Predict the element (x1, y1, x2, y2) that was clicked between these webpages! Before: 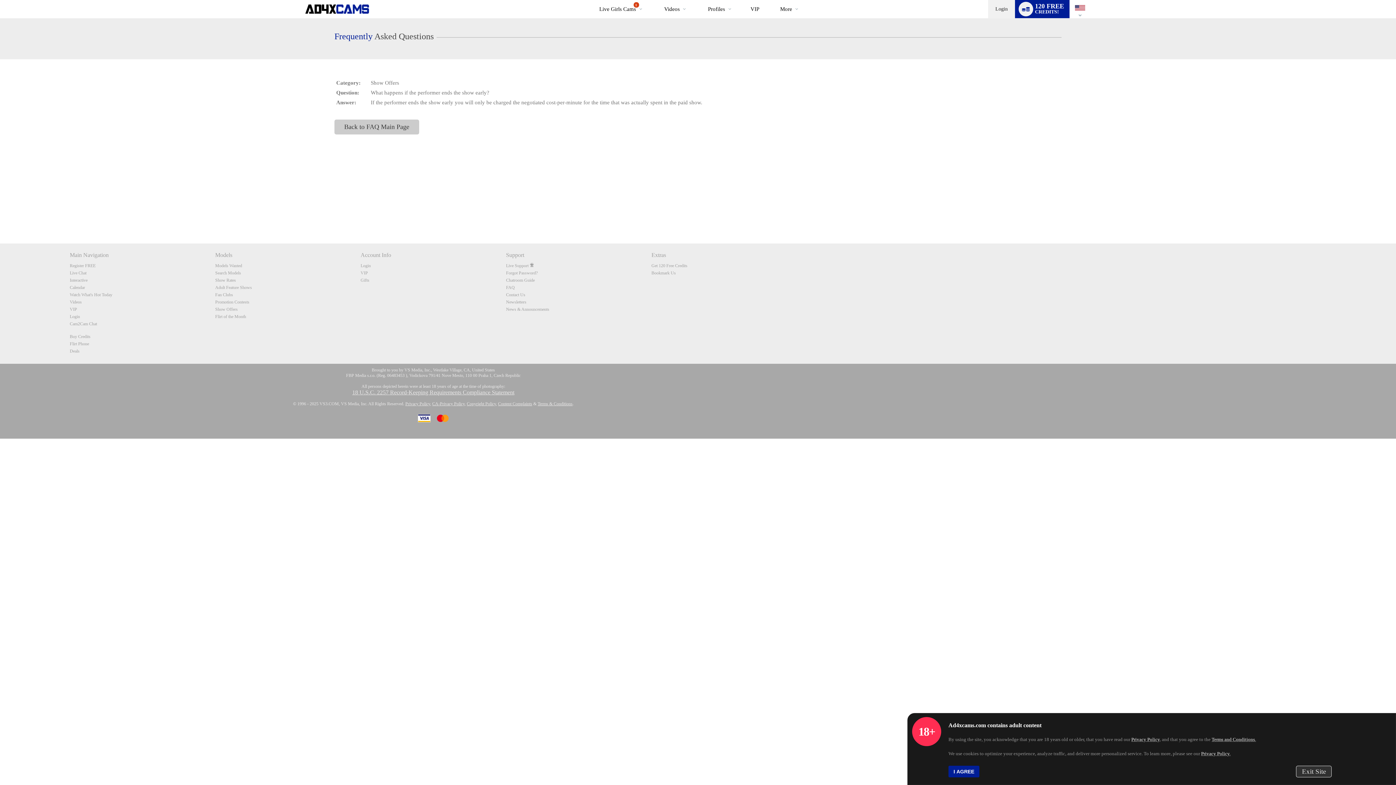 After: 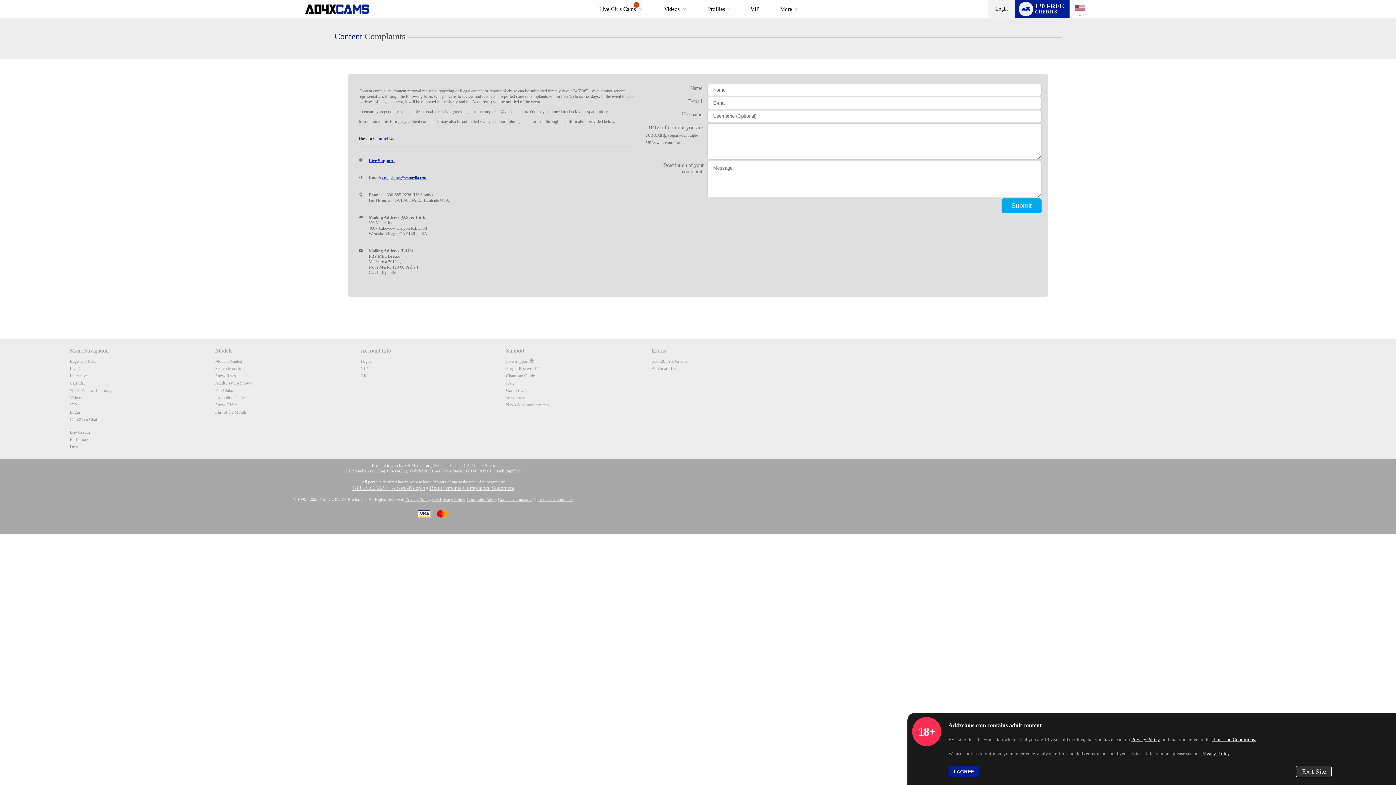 Action: label: Content Complaints bbox: (498, 401, 532, 406)